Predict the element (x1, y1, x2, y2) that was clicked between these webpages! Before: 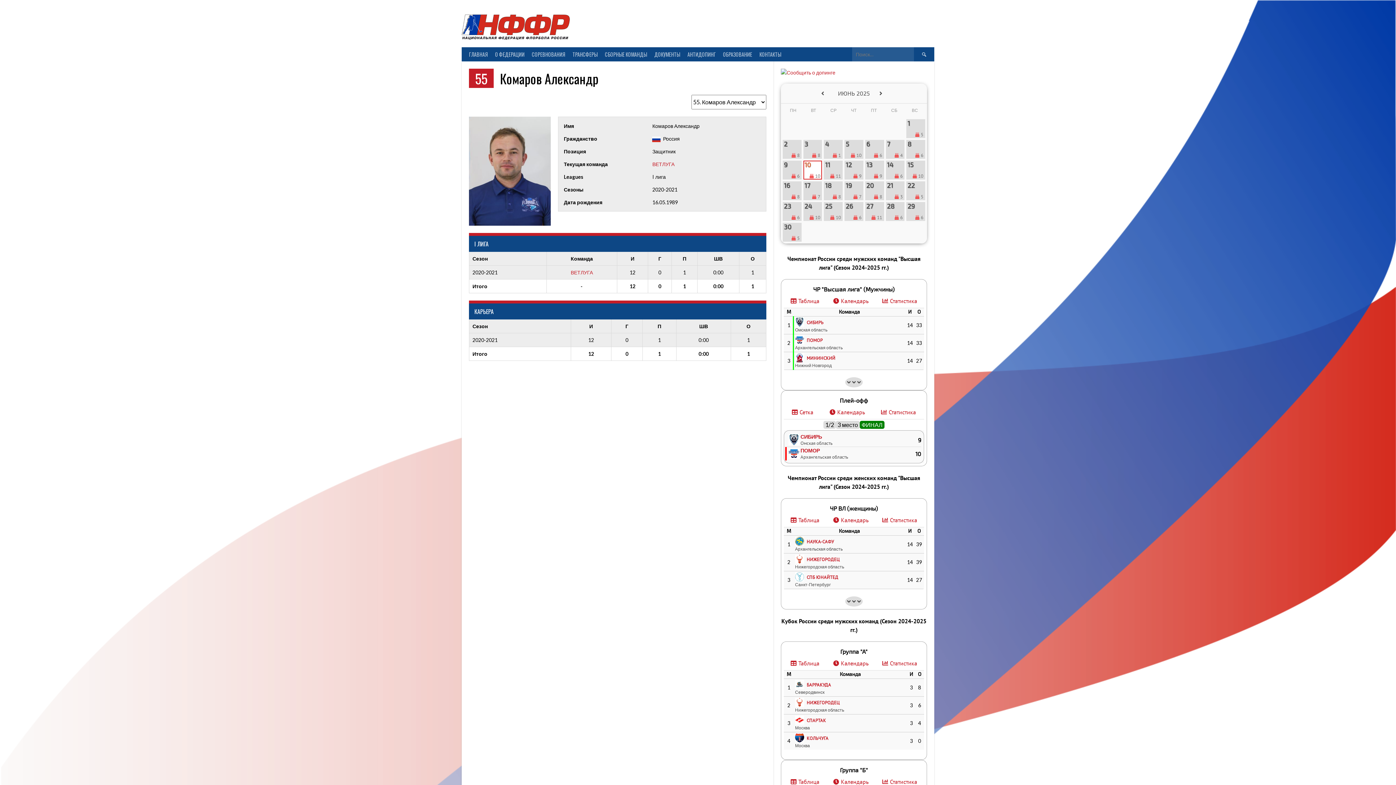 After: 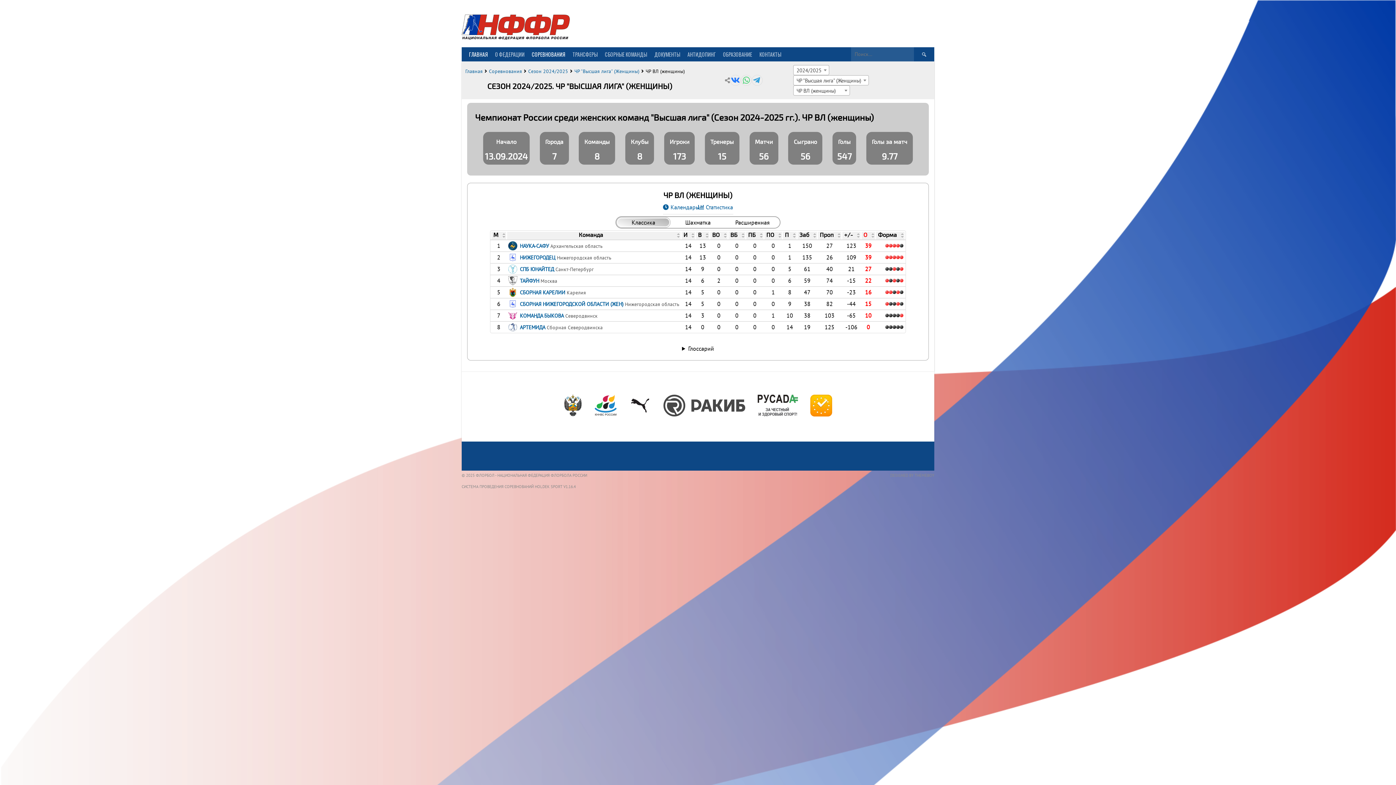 Action: label: Таблица bbox: (790, 516, 819, 524)